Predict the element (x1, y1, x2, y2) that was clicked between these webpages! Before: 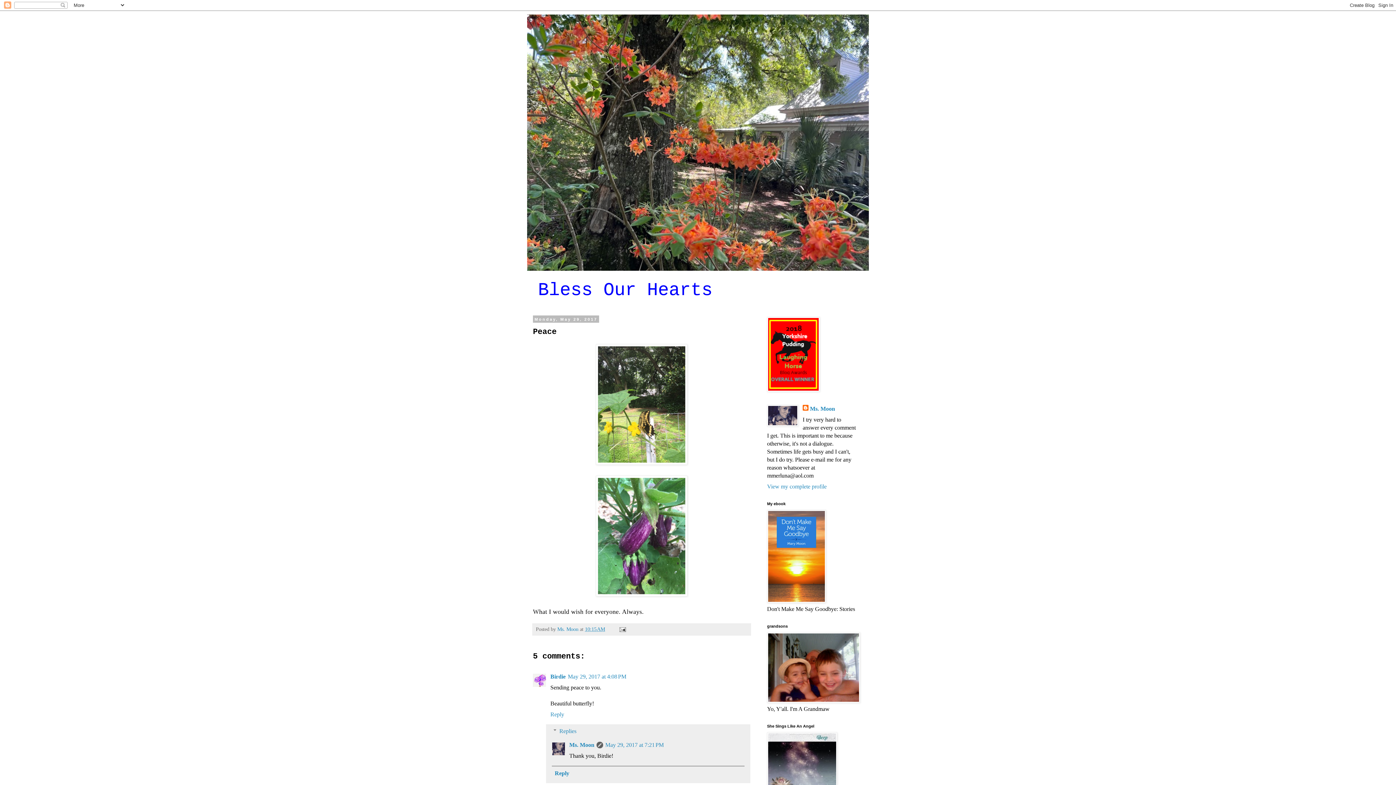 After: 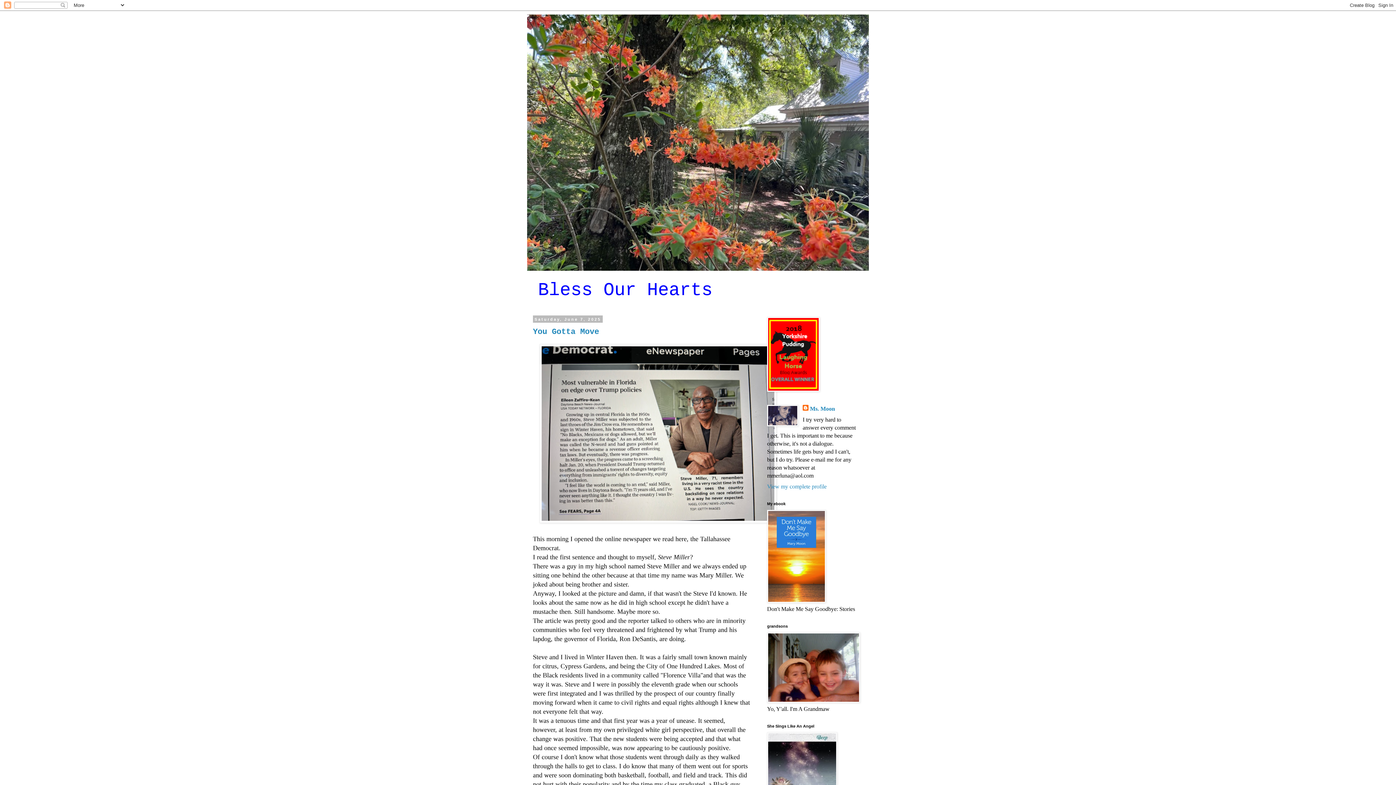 Action: bbox: (527, 14, 869, 270)